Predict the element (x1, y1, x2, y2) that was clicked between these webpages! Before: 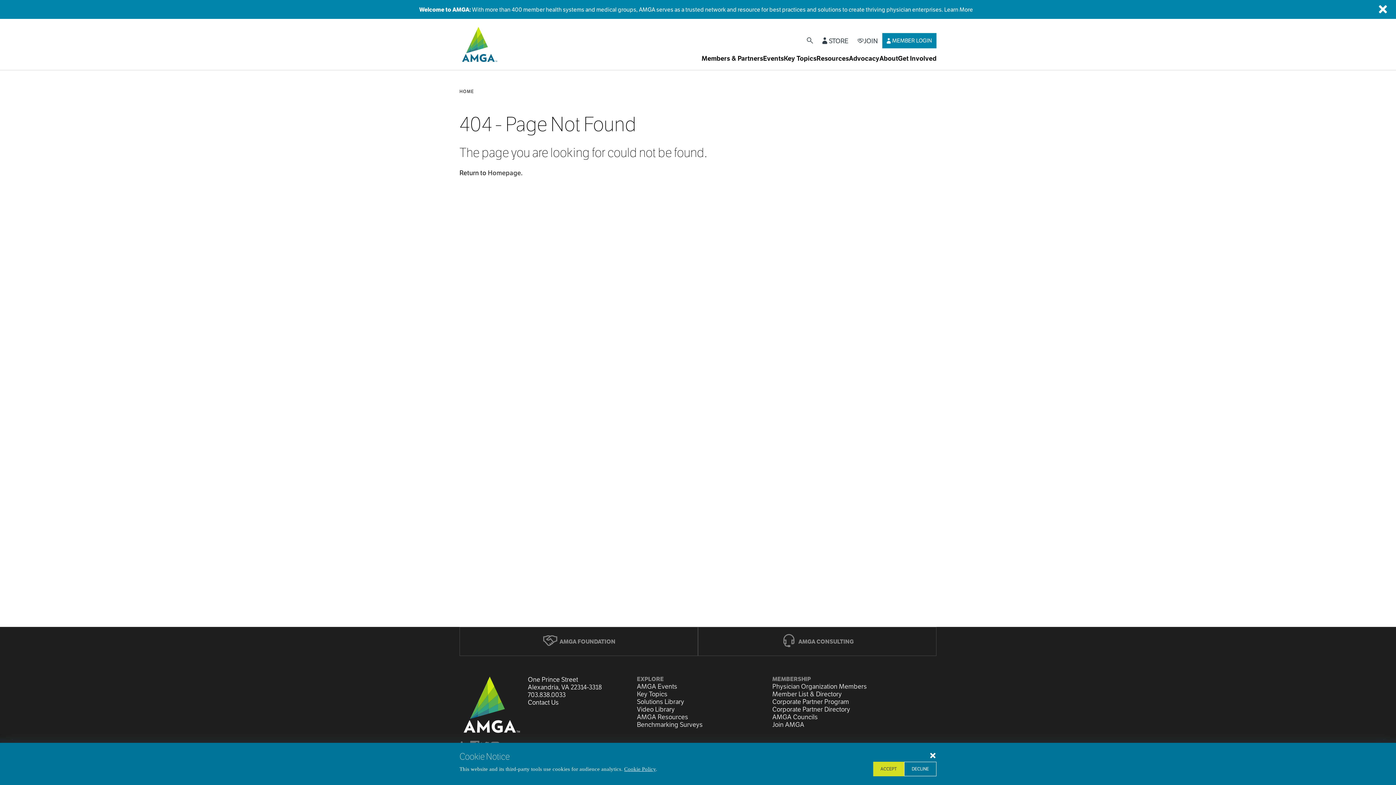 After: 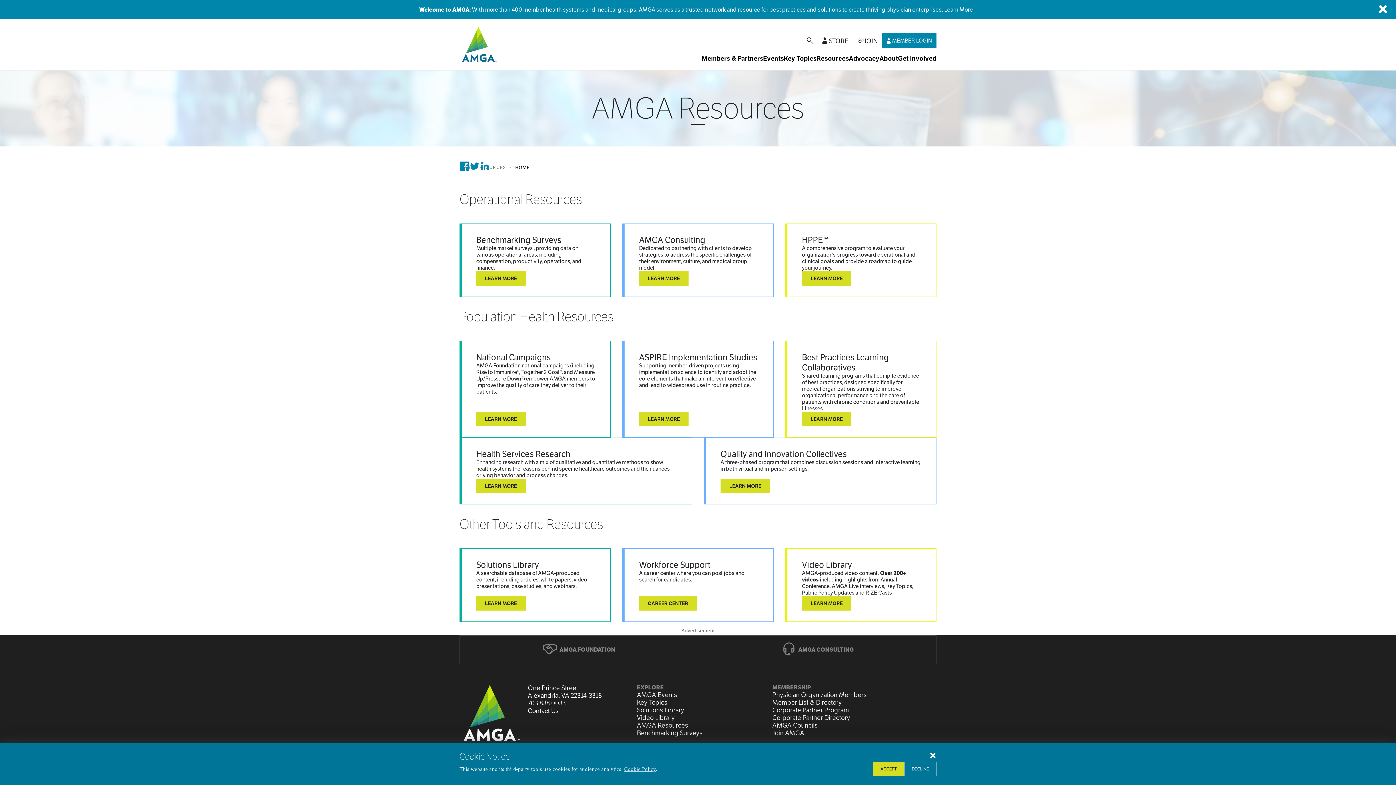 Action: bbox: (637, 713, 688, 721) label: AMGA Resources